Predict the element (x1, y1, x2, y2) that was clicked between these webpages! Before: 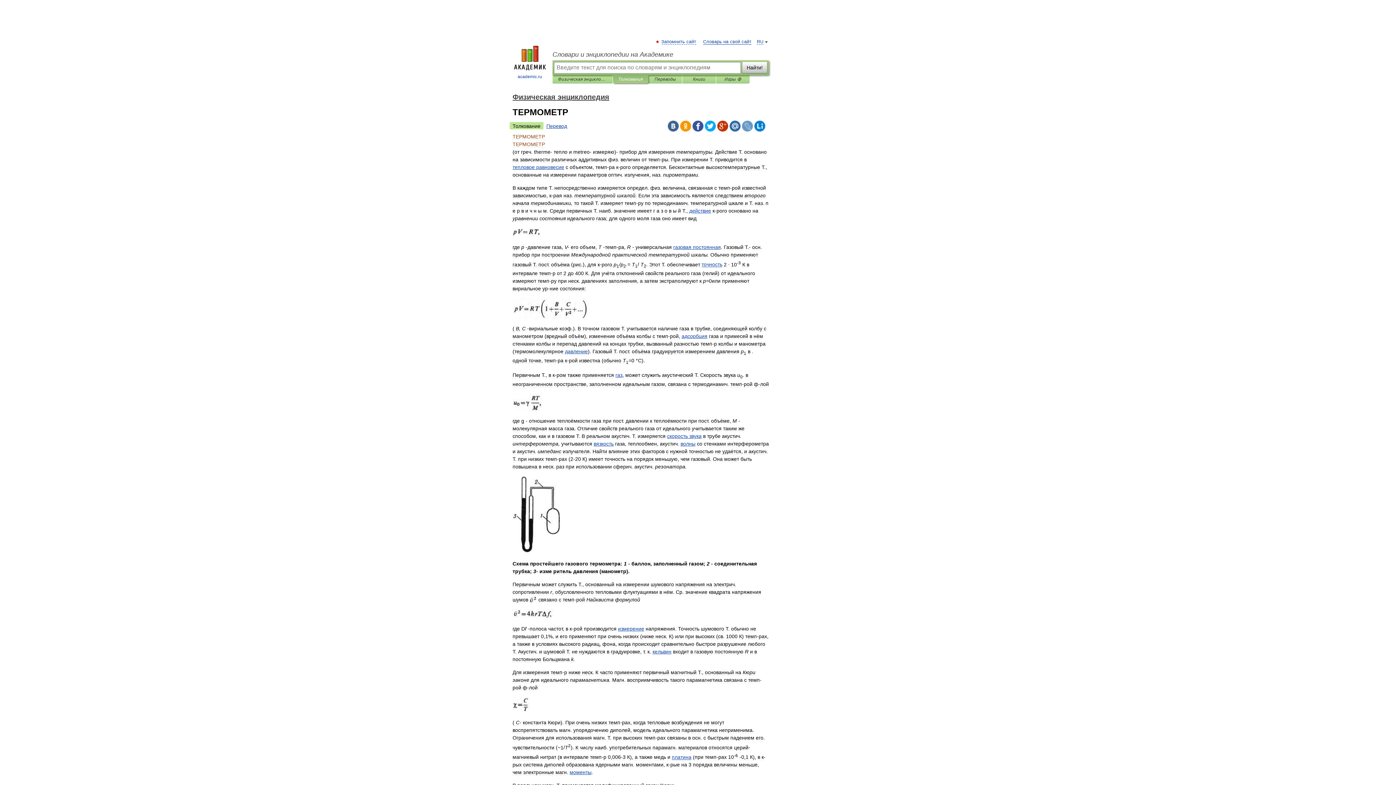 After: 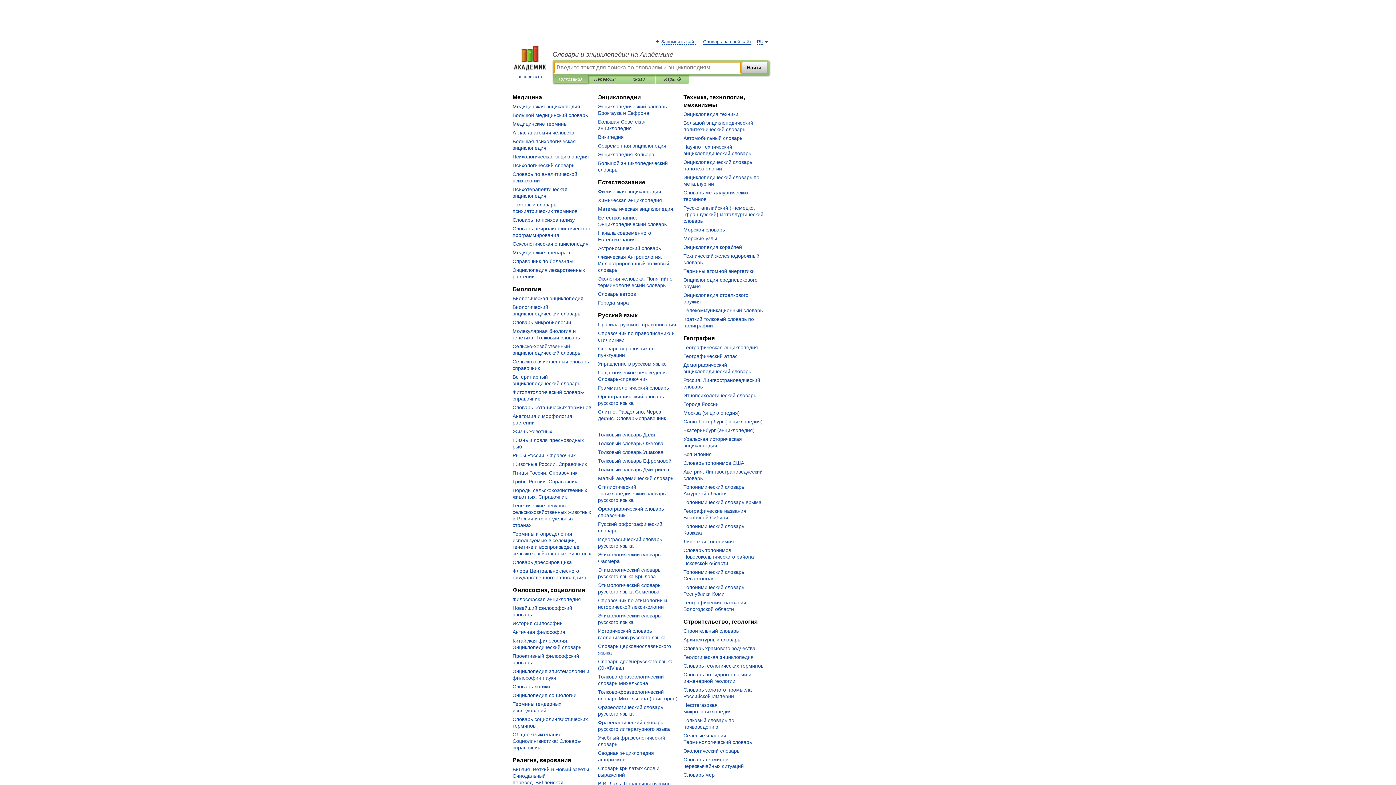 Action: bbox: (507, 45, 552, 80) label: 
academic.ru